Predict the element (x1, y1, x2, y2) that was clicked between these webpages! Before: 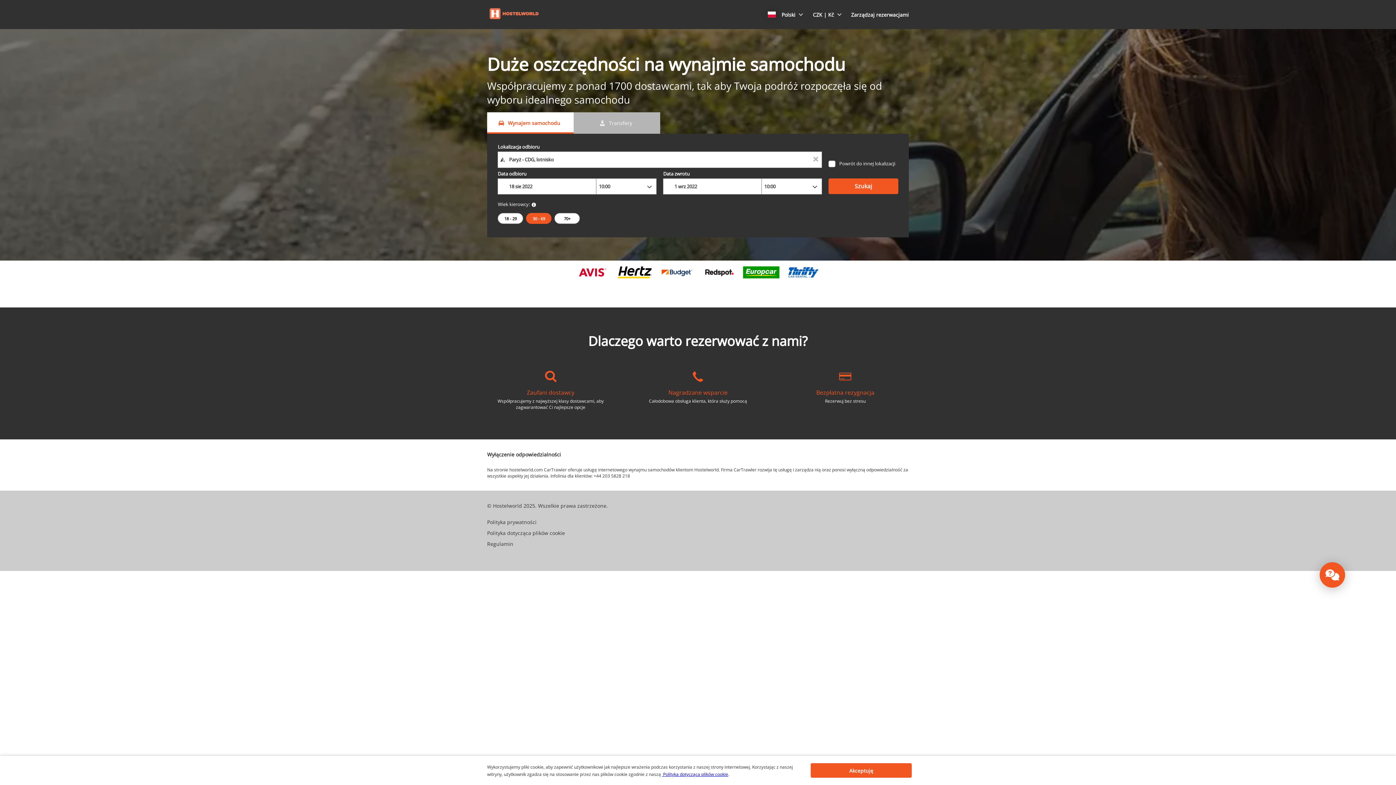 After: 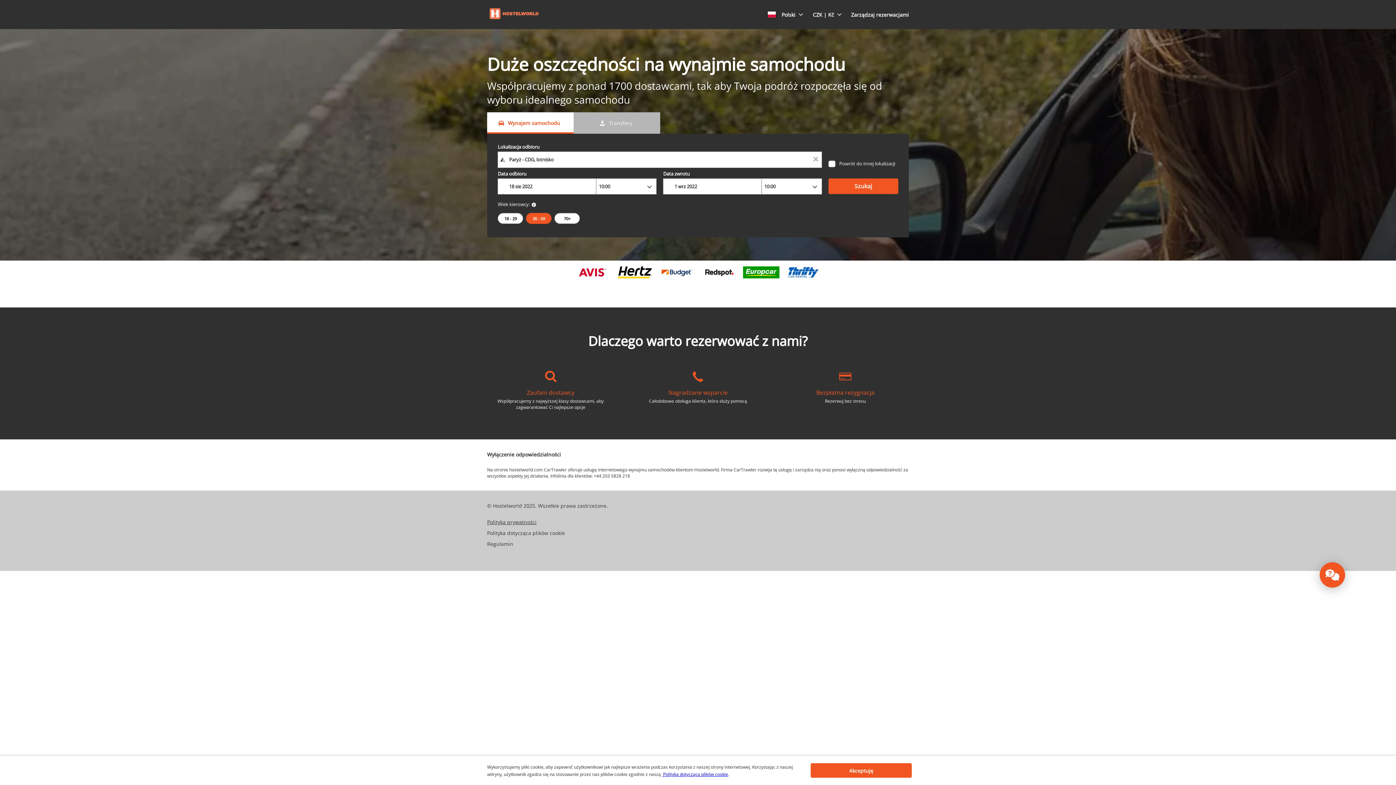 Action: bbox: (487, 518, 536, 525) label: Polityka prywatności